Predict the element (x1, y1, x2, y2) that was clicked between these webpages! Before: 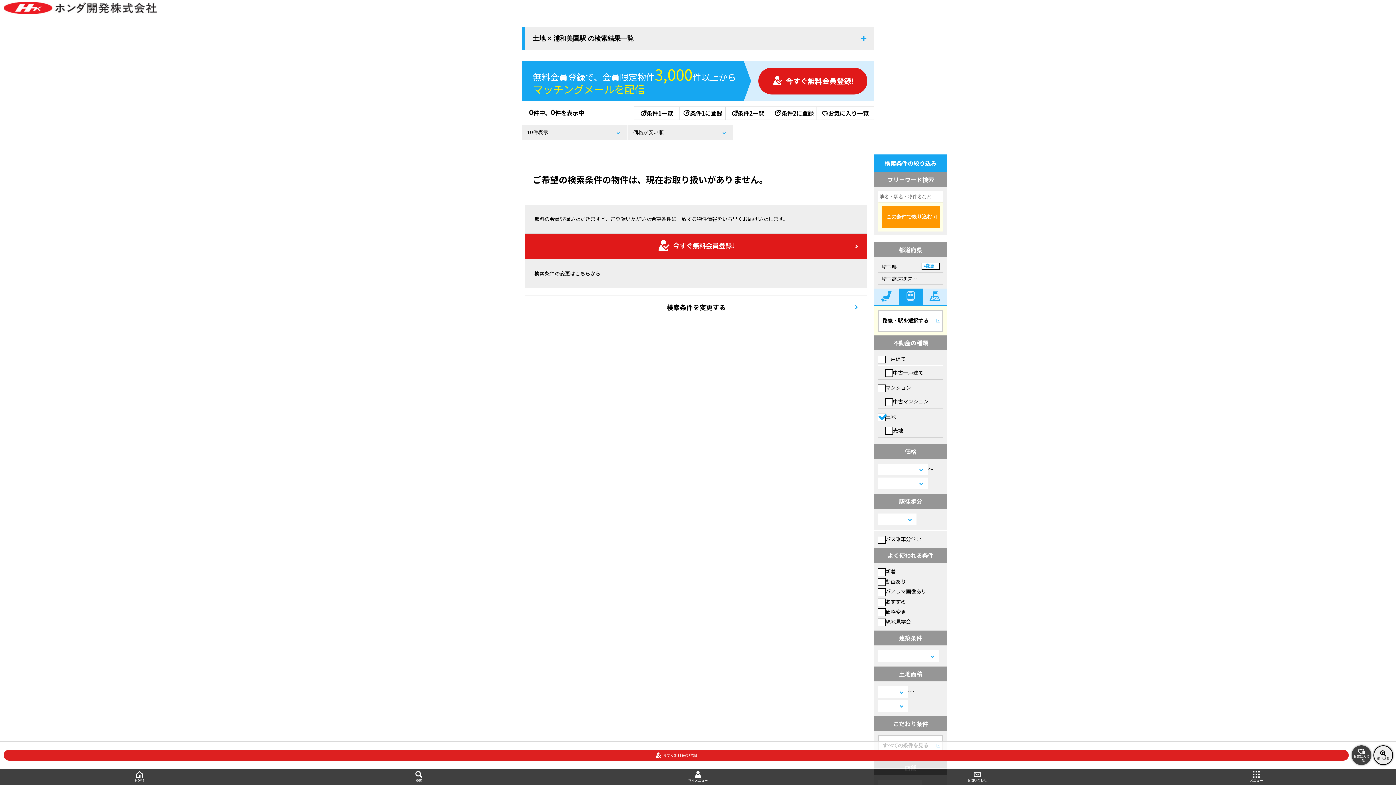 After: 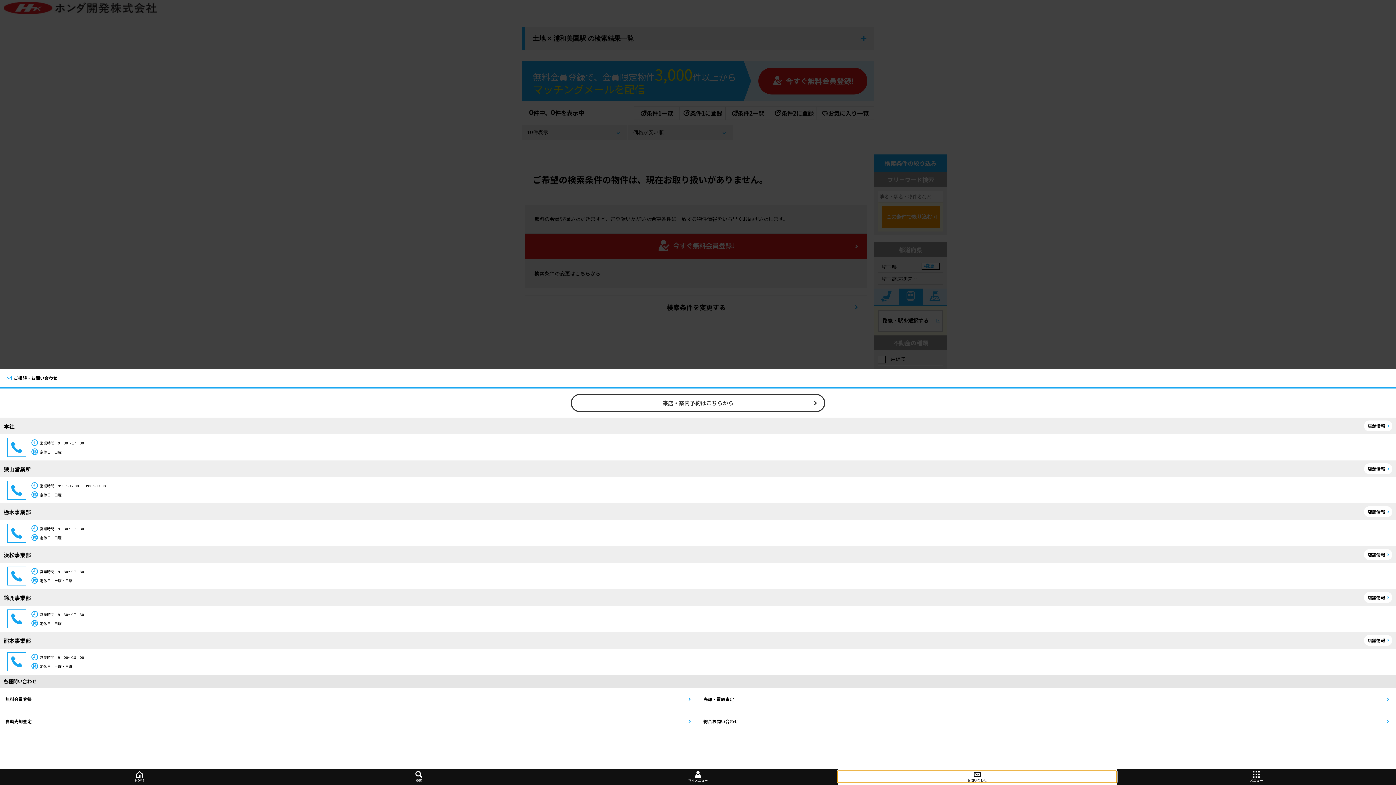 Action: label: お問い合わせ bbox: (837, 771, 1117, 783)